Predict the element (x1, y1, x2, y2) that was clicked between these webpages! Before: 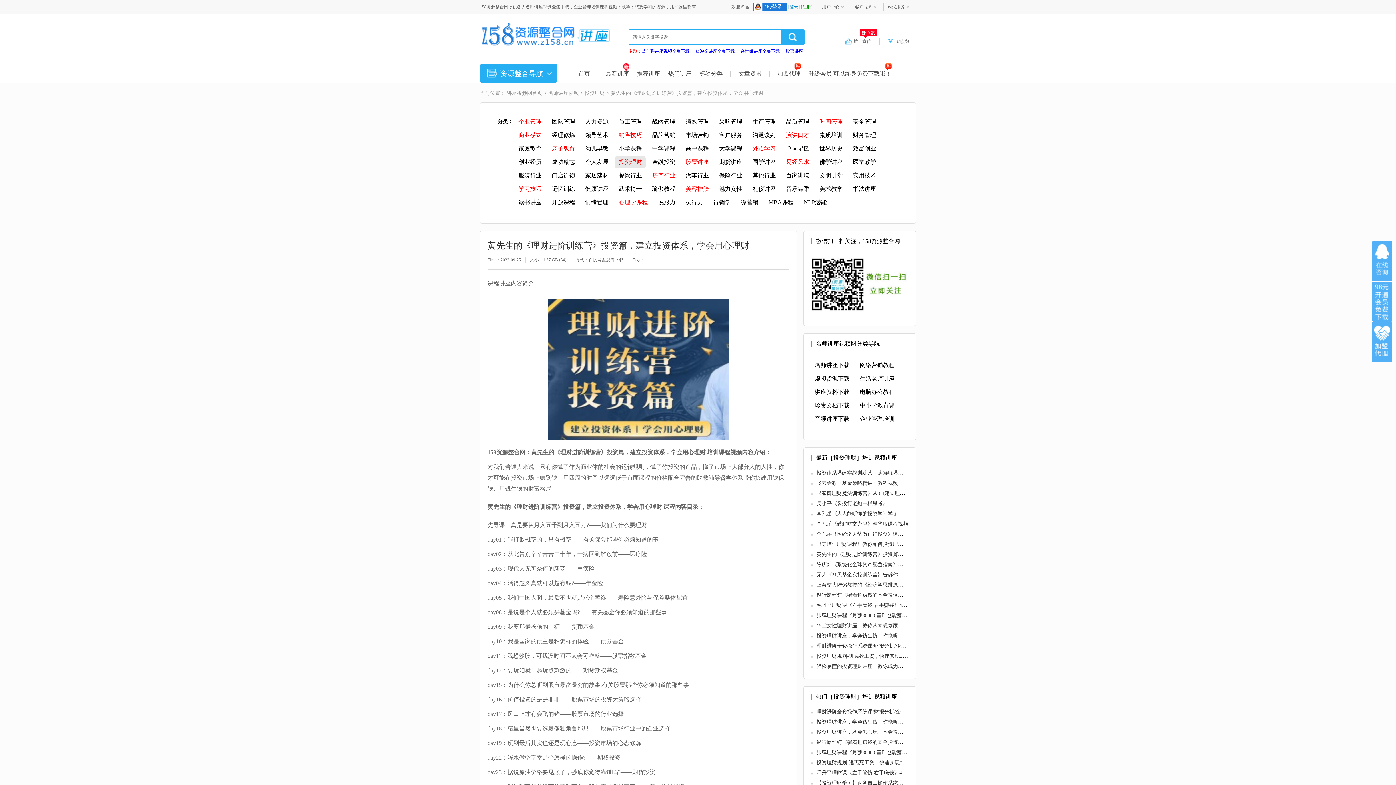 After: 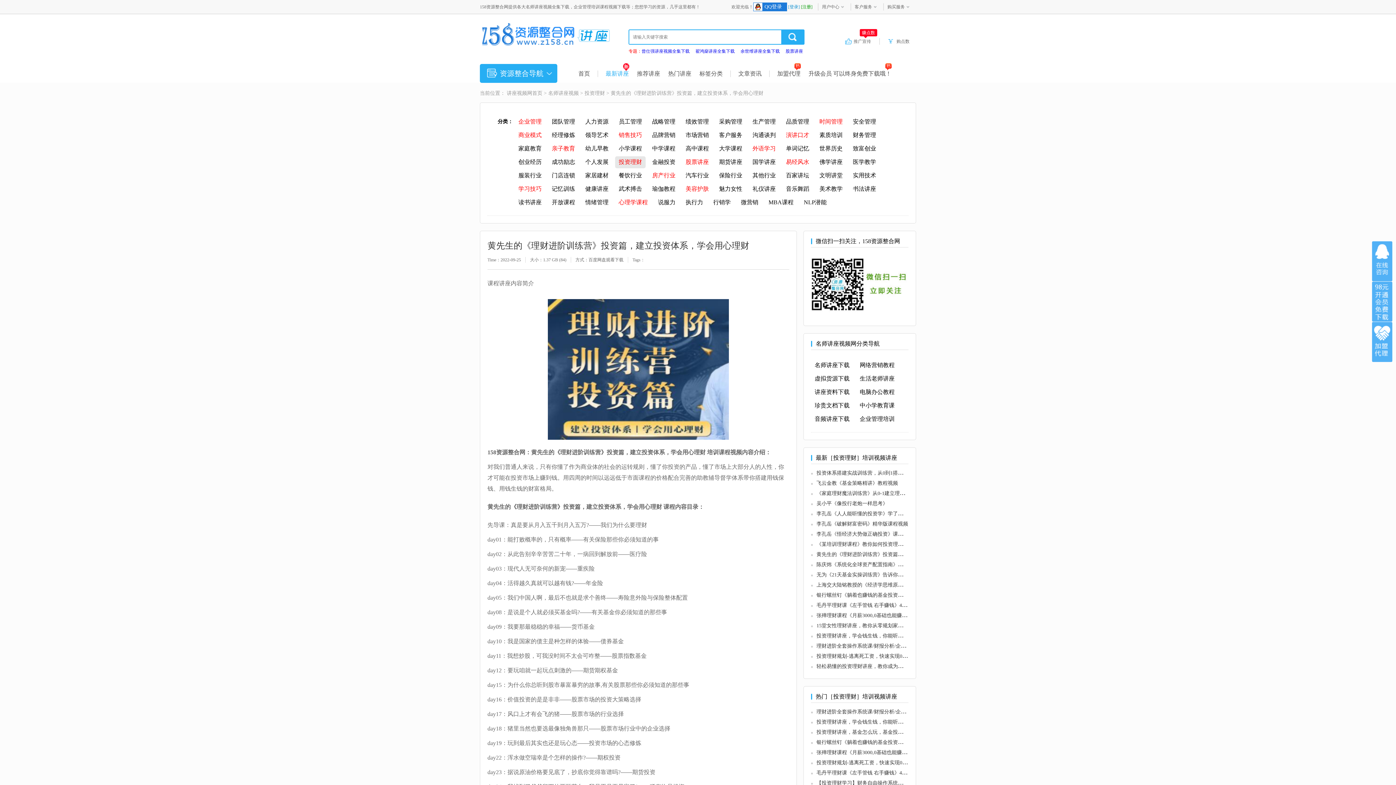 Action: label: 最新讲座 bbox: (601, 70, 633, 77)